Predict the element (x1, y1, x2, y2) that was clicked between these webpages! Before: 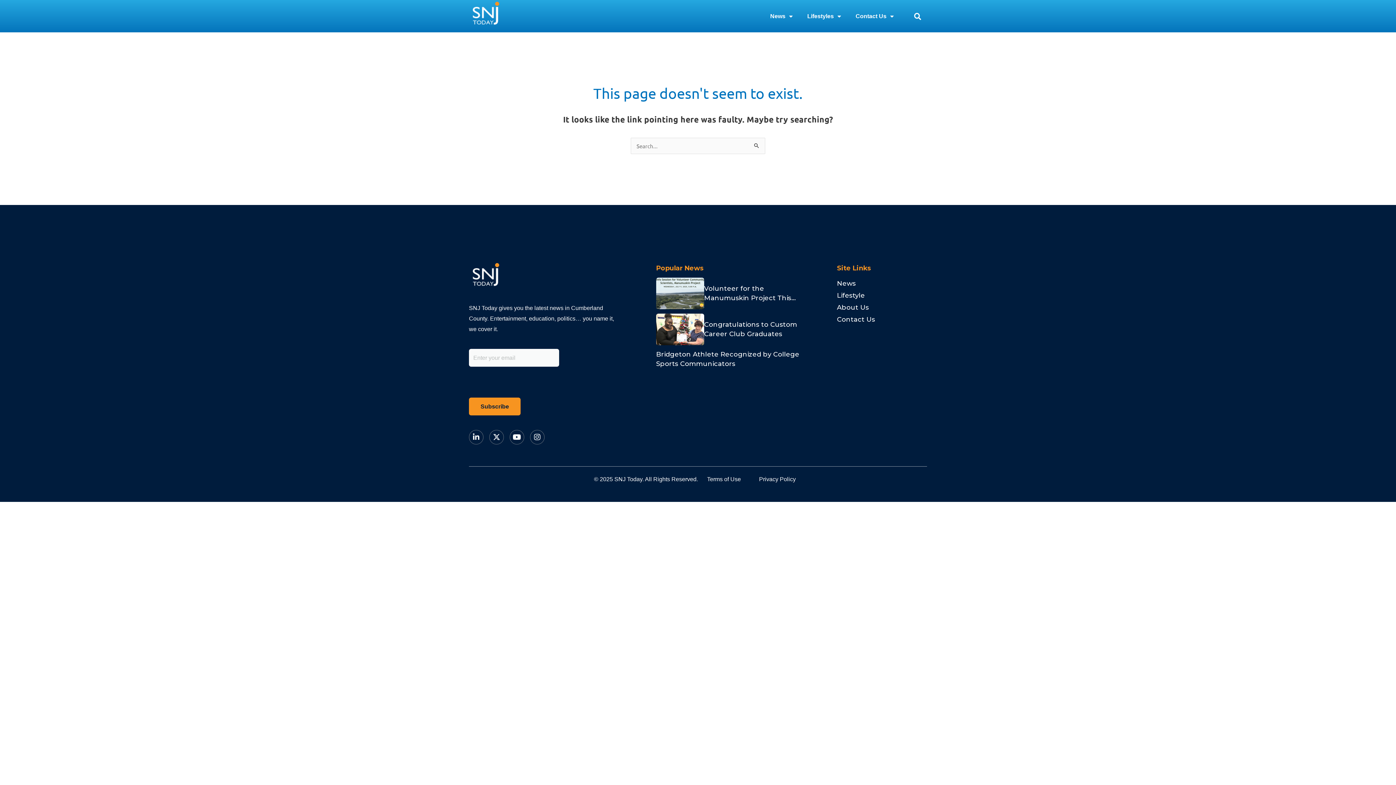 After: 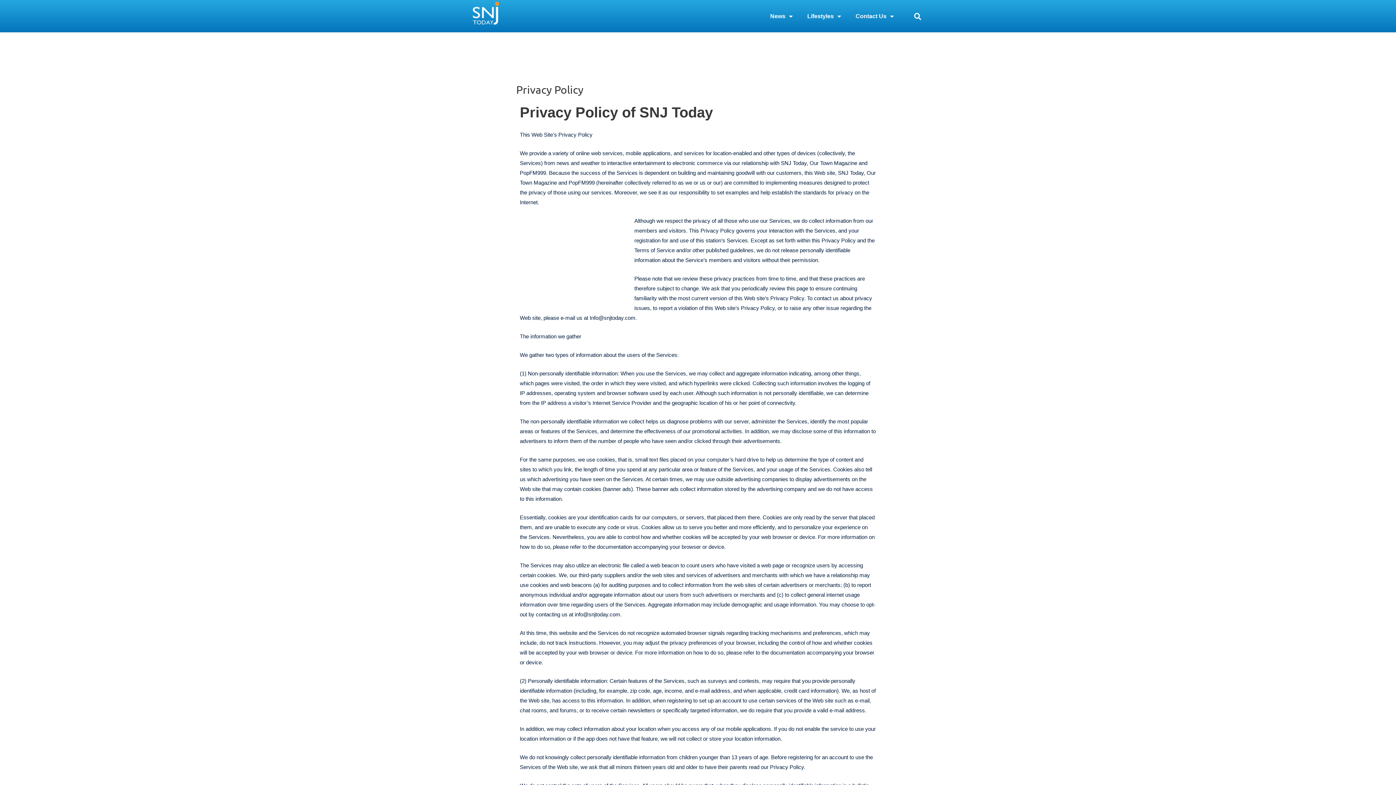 Action: bbox: (750, 476, 805, 482) label: Privacy Policy